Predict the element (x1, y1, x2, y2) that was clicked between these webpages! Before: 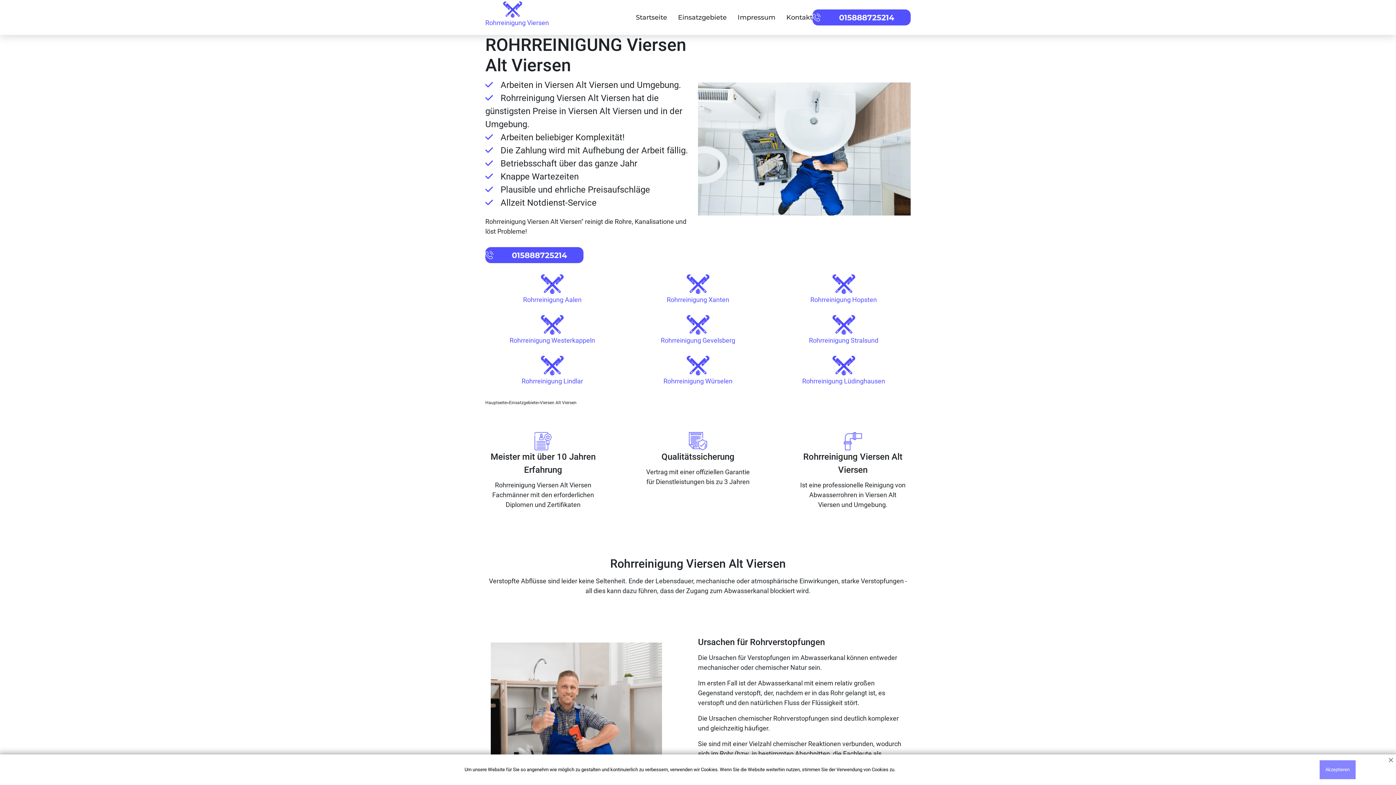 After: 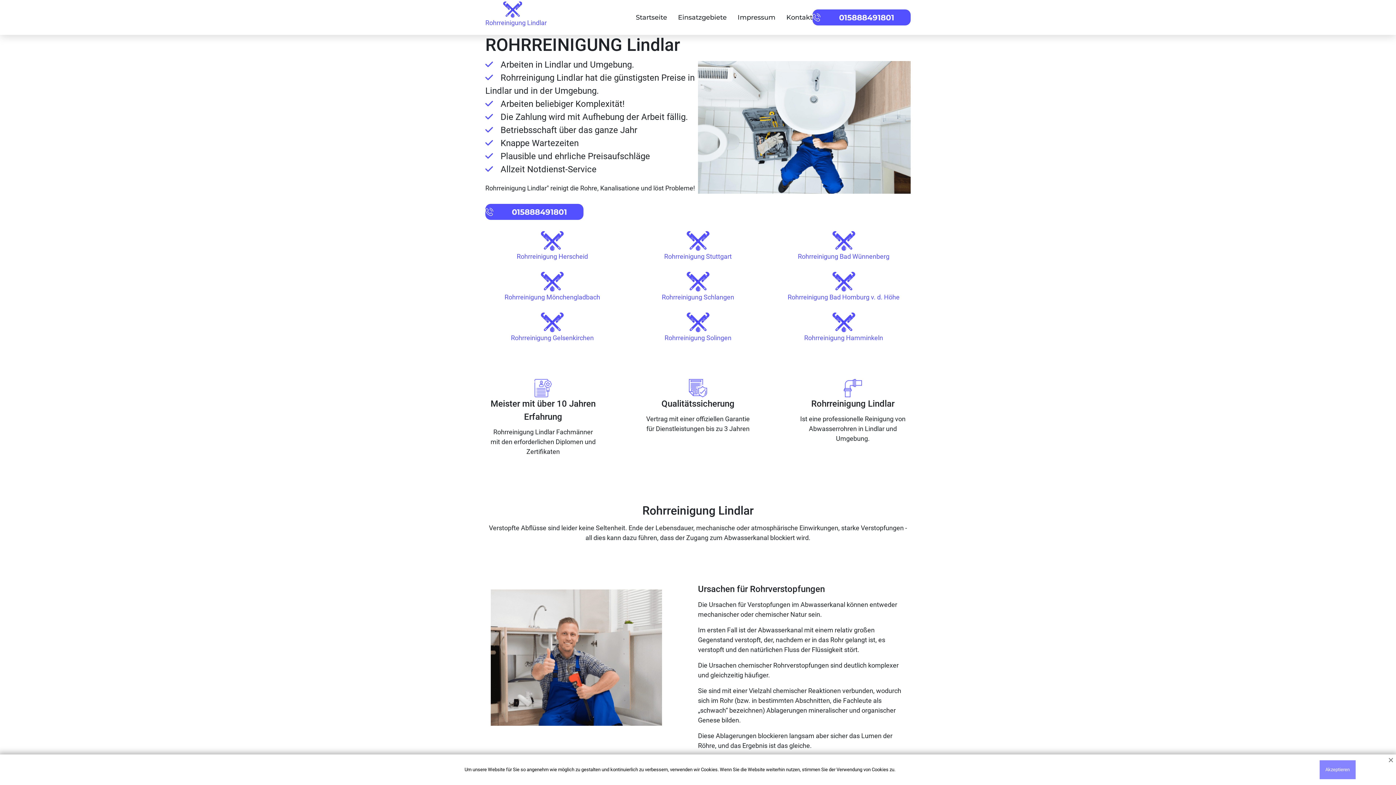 Action: bbox: (485, 356, 619, 385) label: Rohrreinigung Lindlar